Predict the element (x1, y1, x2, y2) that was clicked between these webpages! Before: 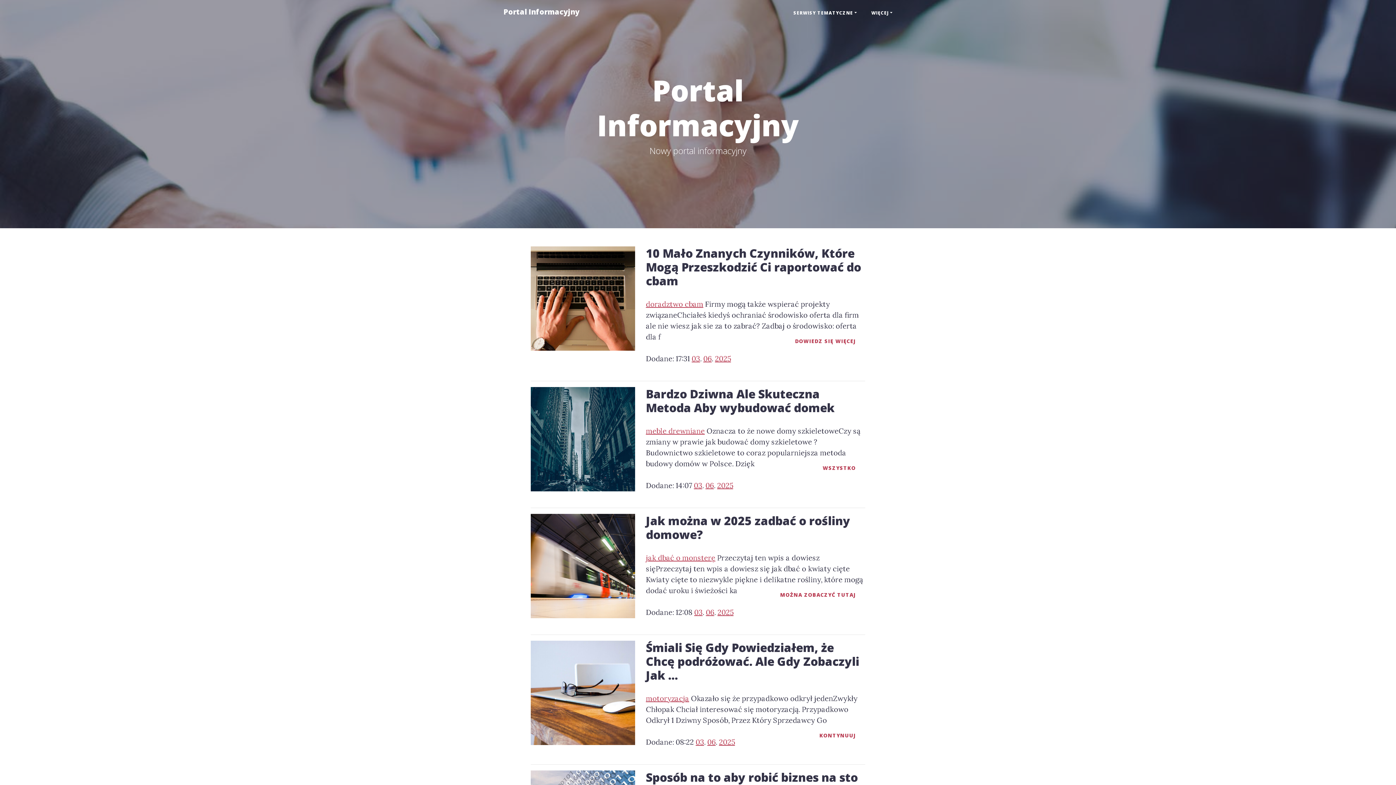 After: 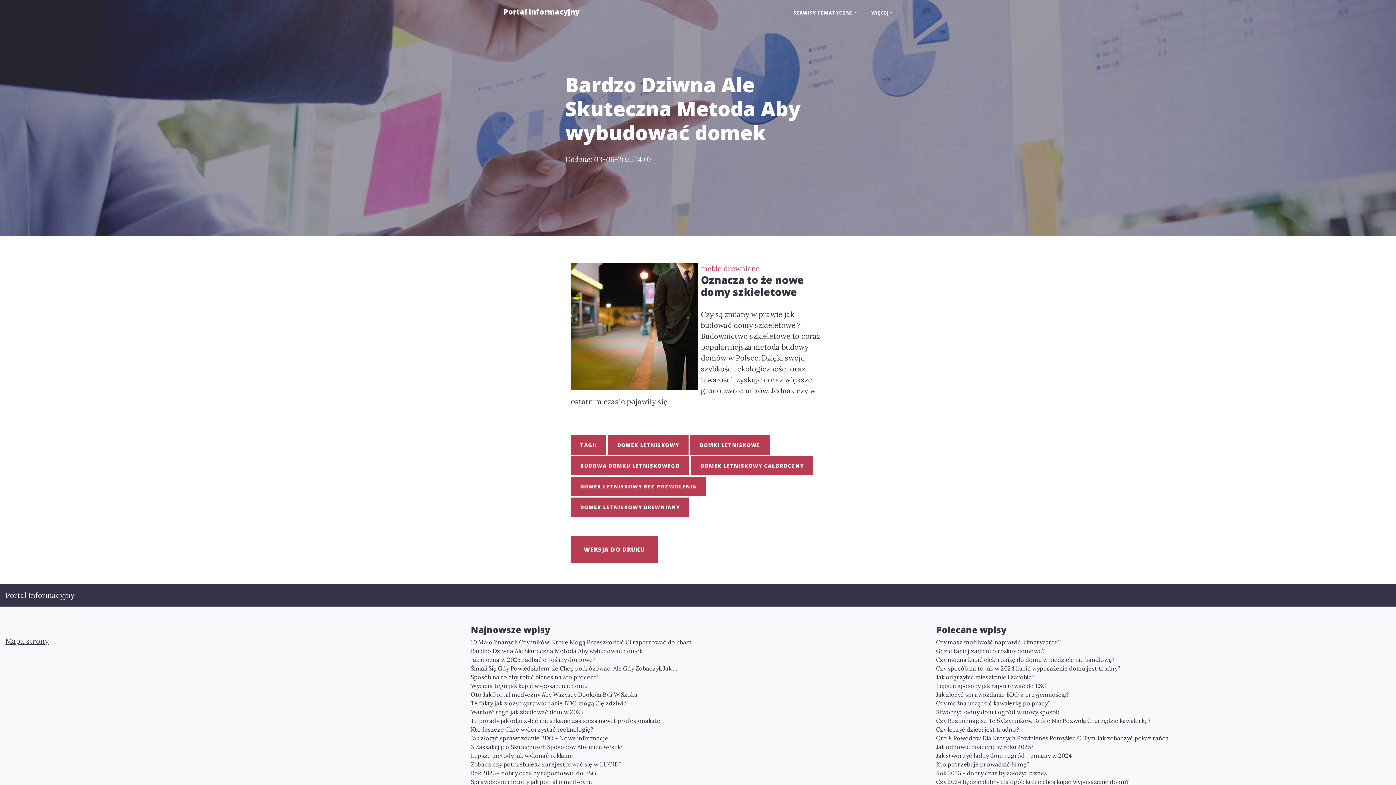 Action: bbox: (530, 433, 635, 443)